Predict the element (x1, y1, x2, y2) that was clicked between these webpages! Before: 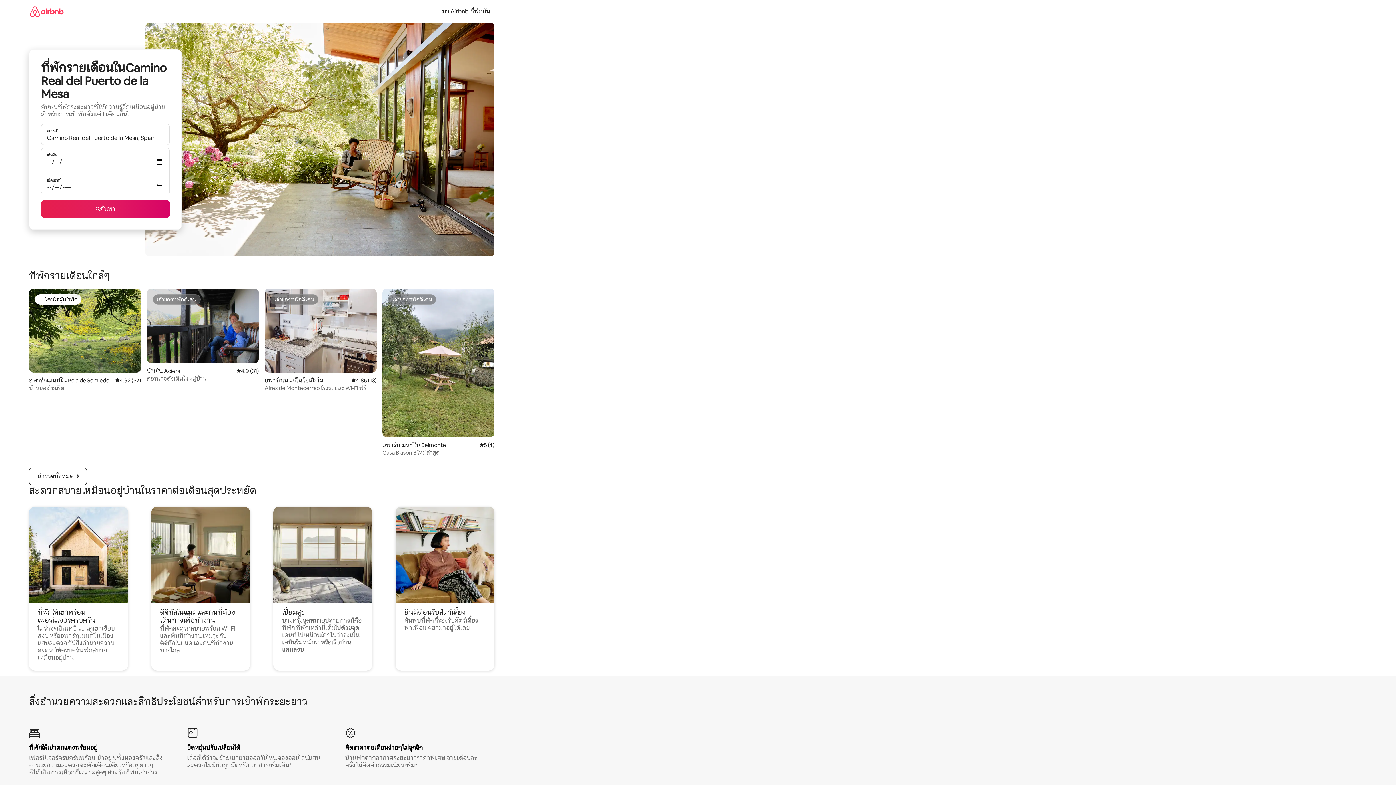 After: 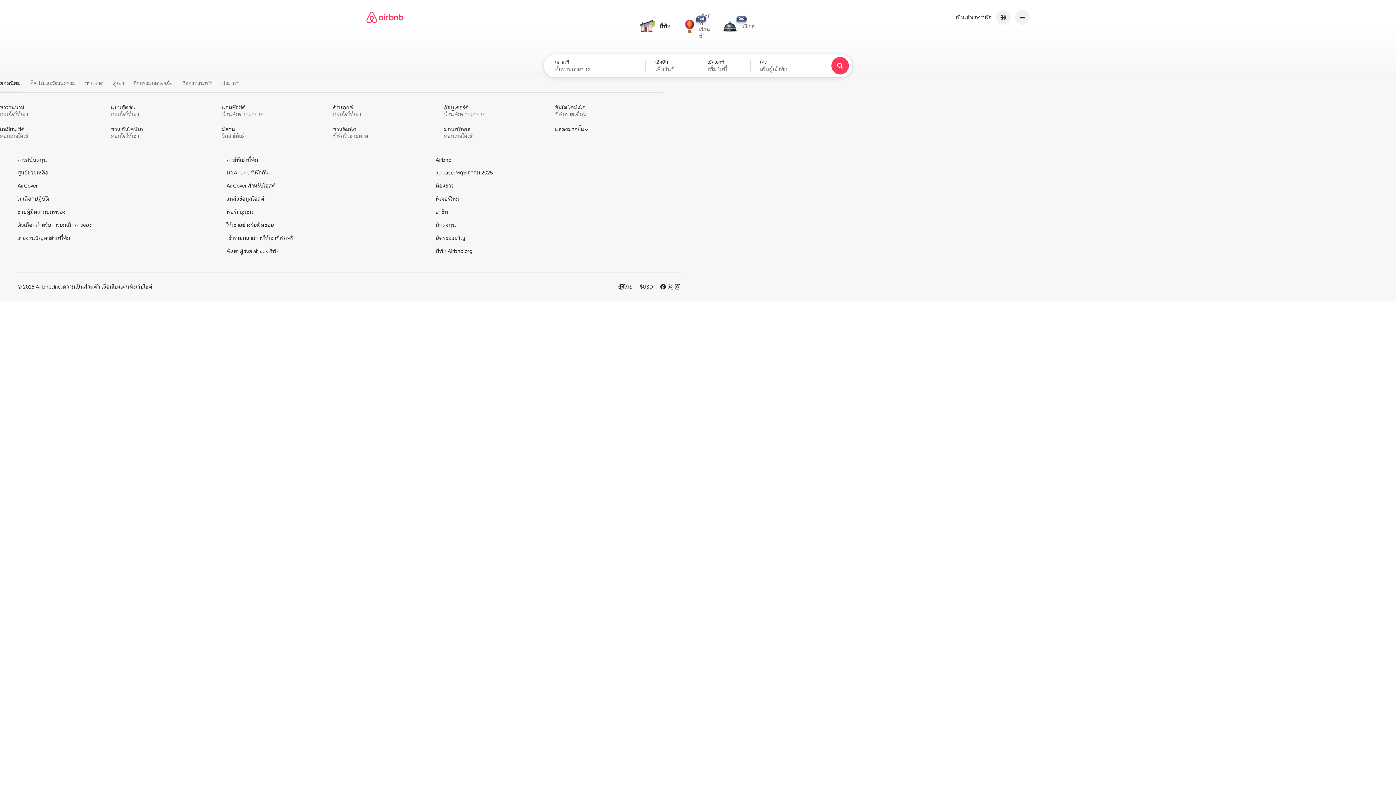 Action: bbox: (29, 0, 63, 22)